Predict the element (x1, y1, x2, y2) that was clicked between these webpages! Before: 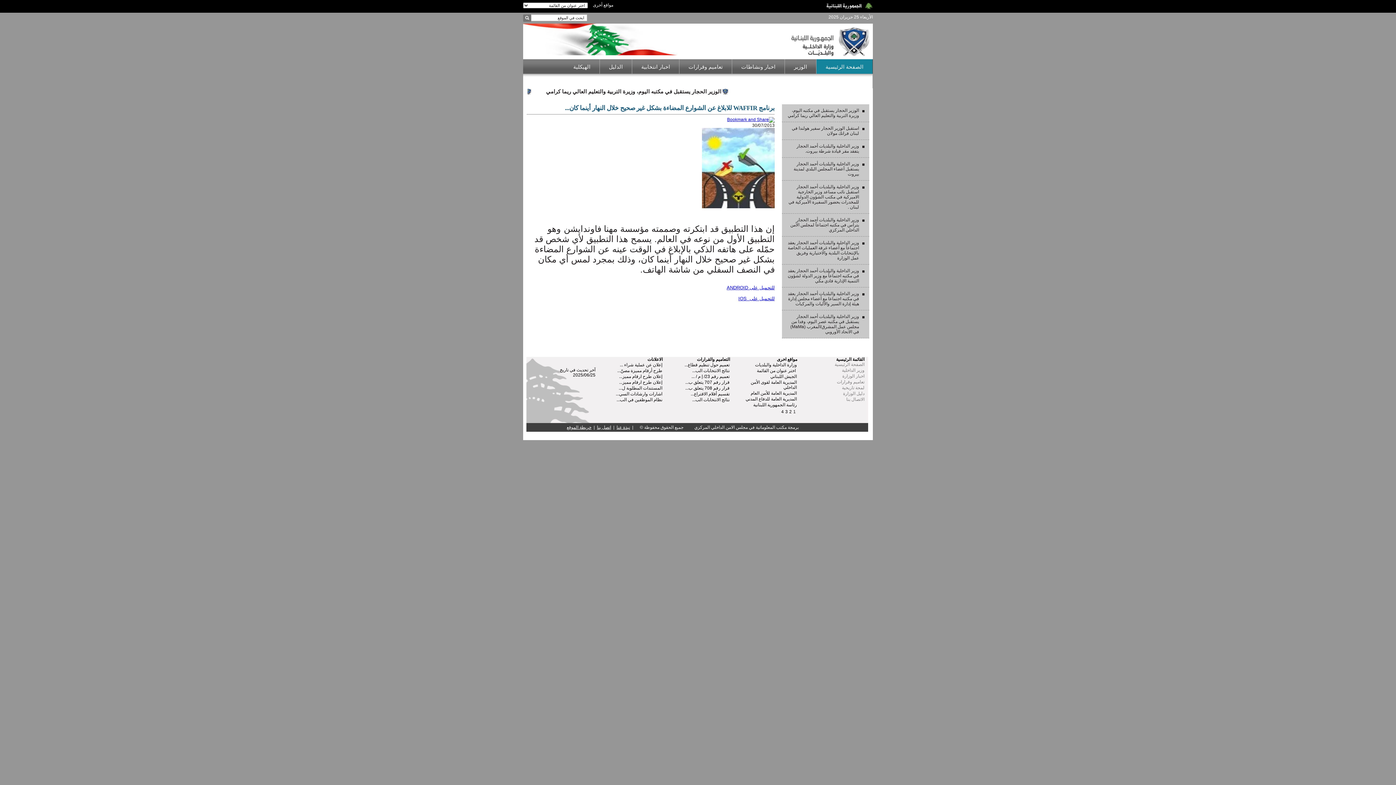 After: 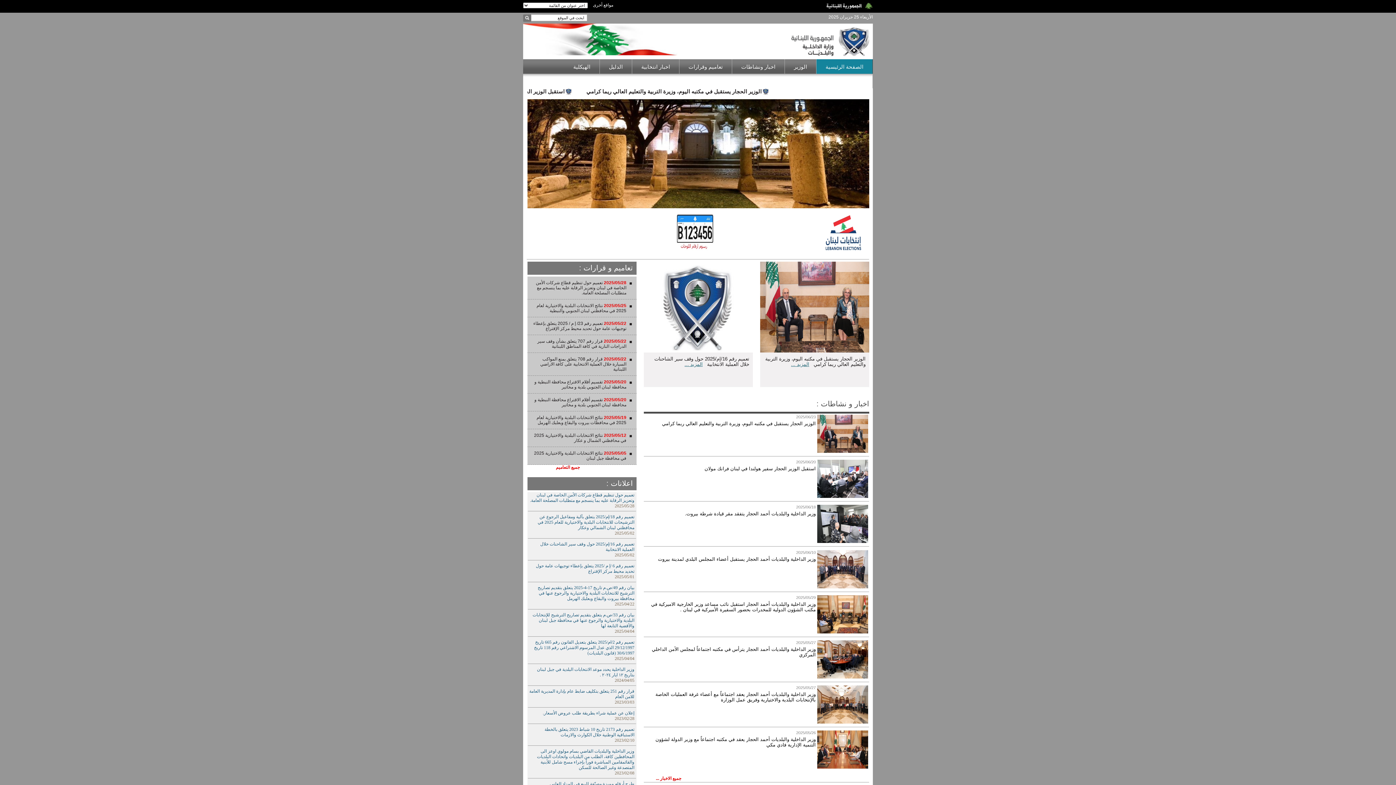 Action: label: الصفحة الرئيسية bbox: (834, 362, 864, 367)